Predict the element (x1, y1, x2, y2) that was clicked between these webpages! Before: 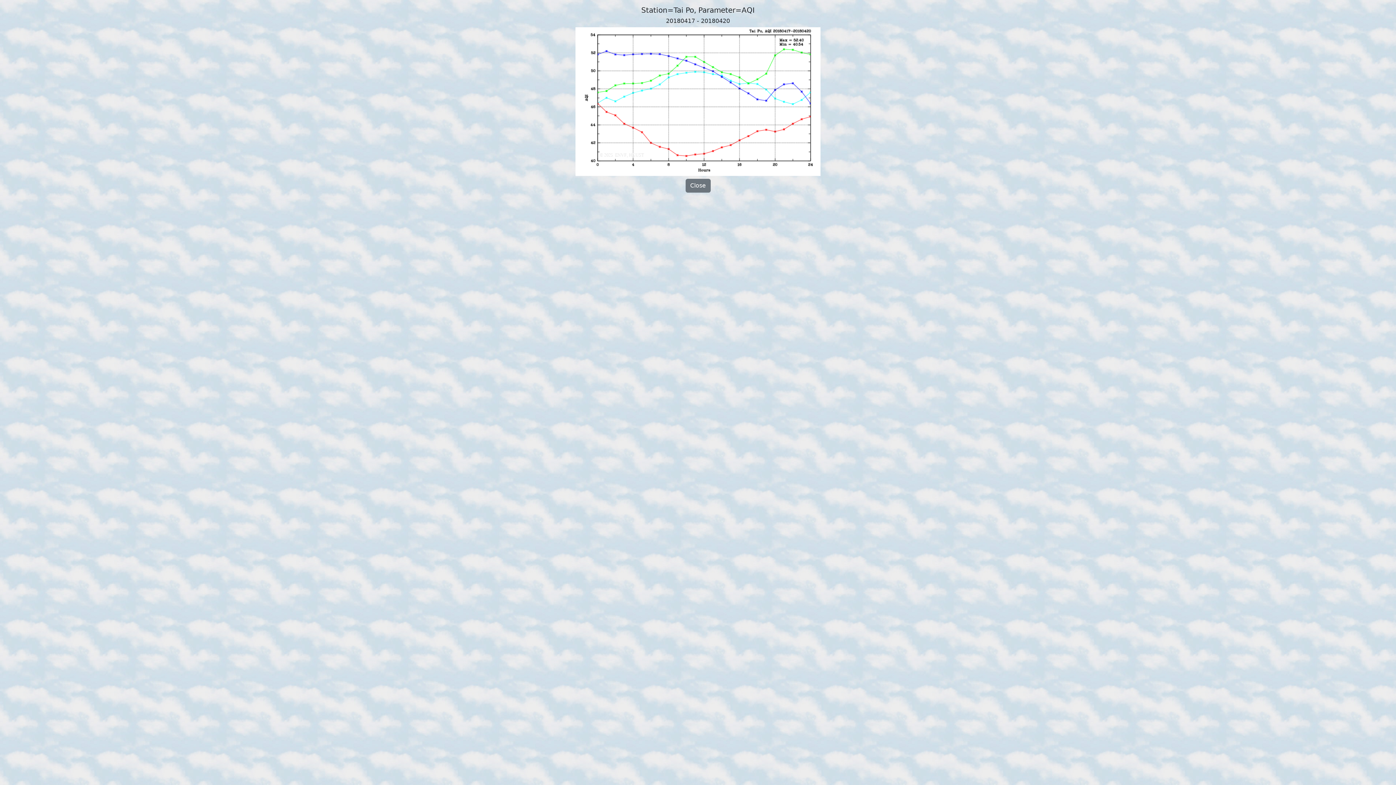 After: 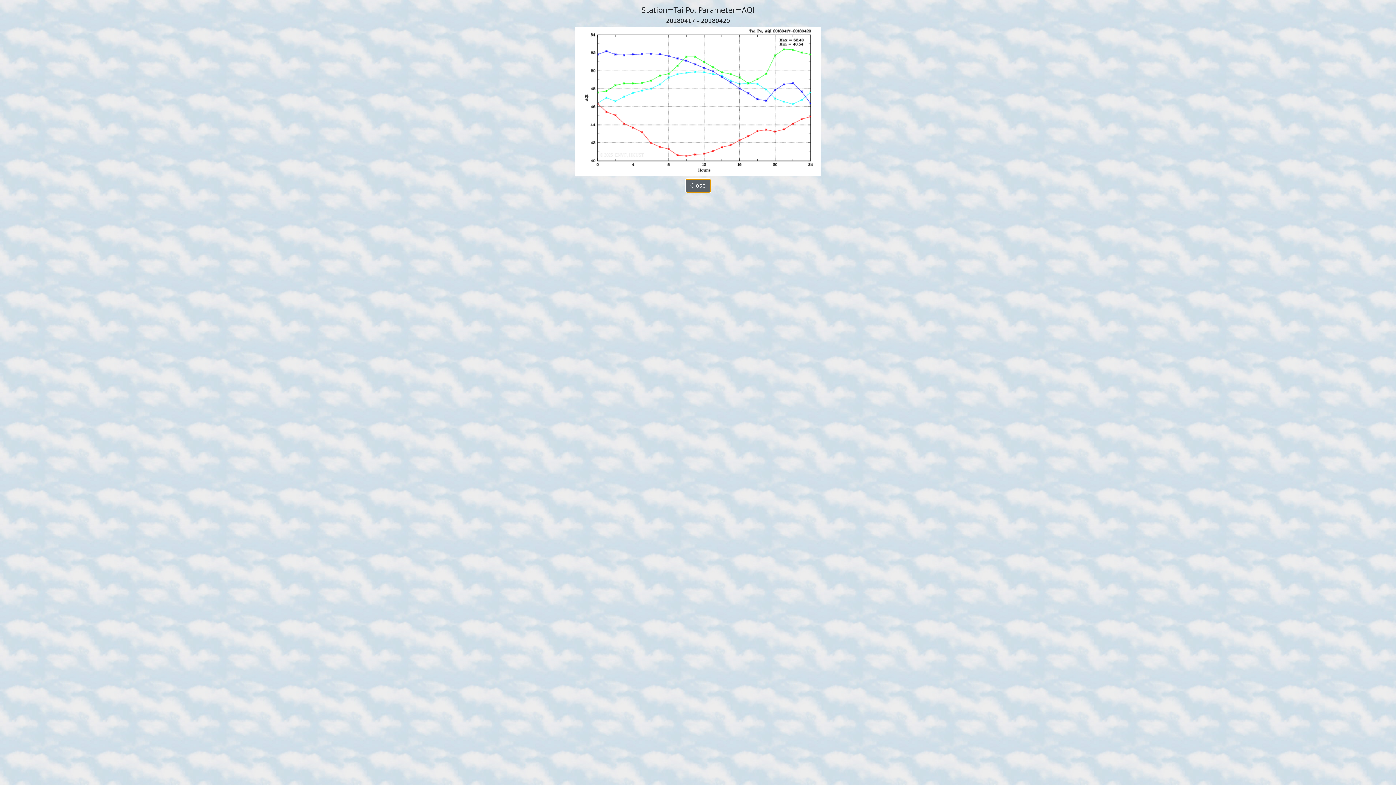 Action: bbox: (685, 178, 710, 192) label: Close